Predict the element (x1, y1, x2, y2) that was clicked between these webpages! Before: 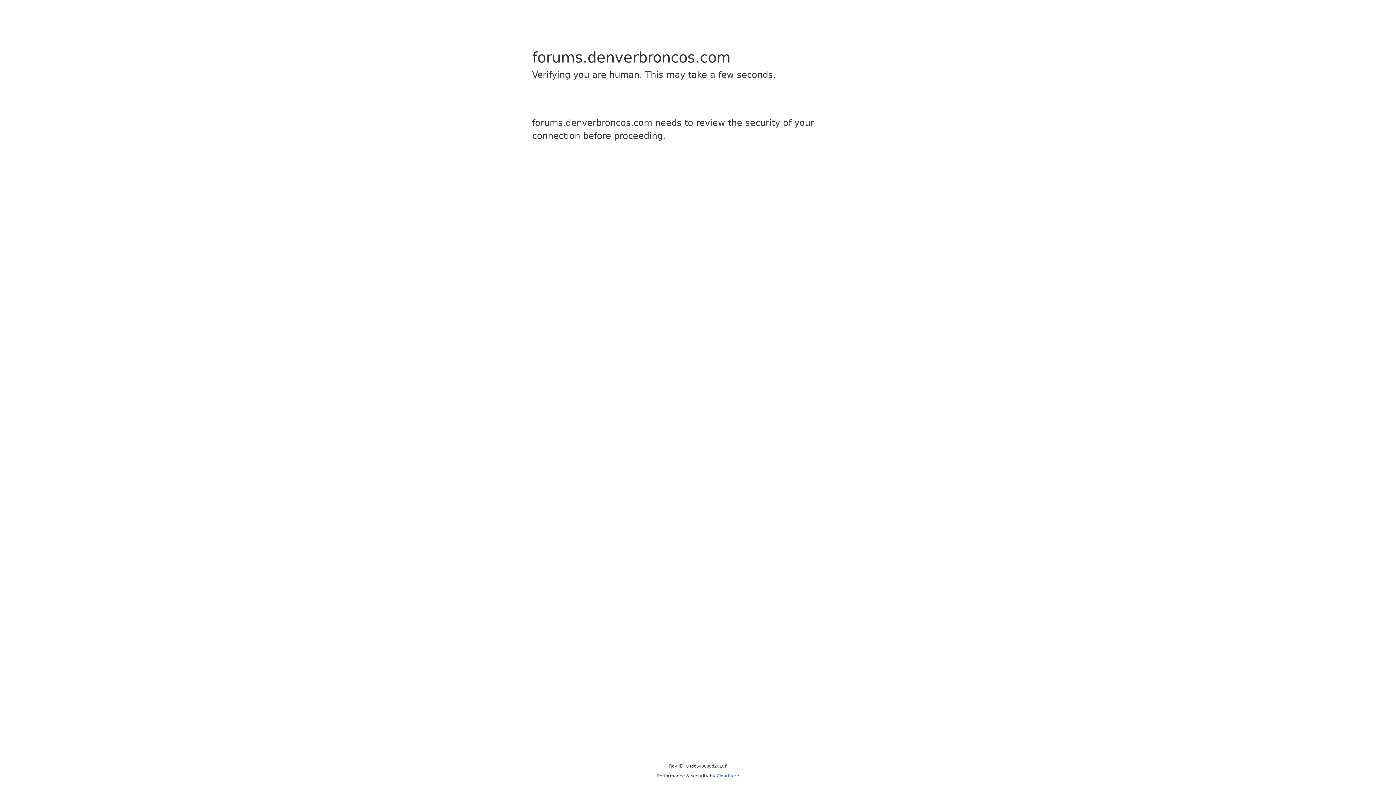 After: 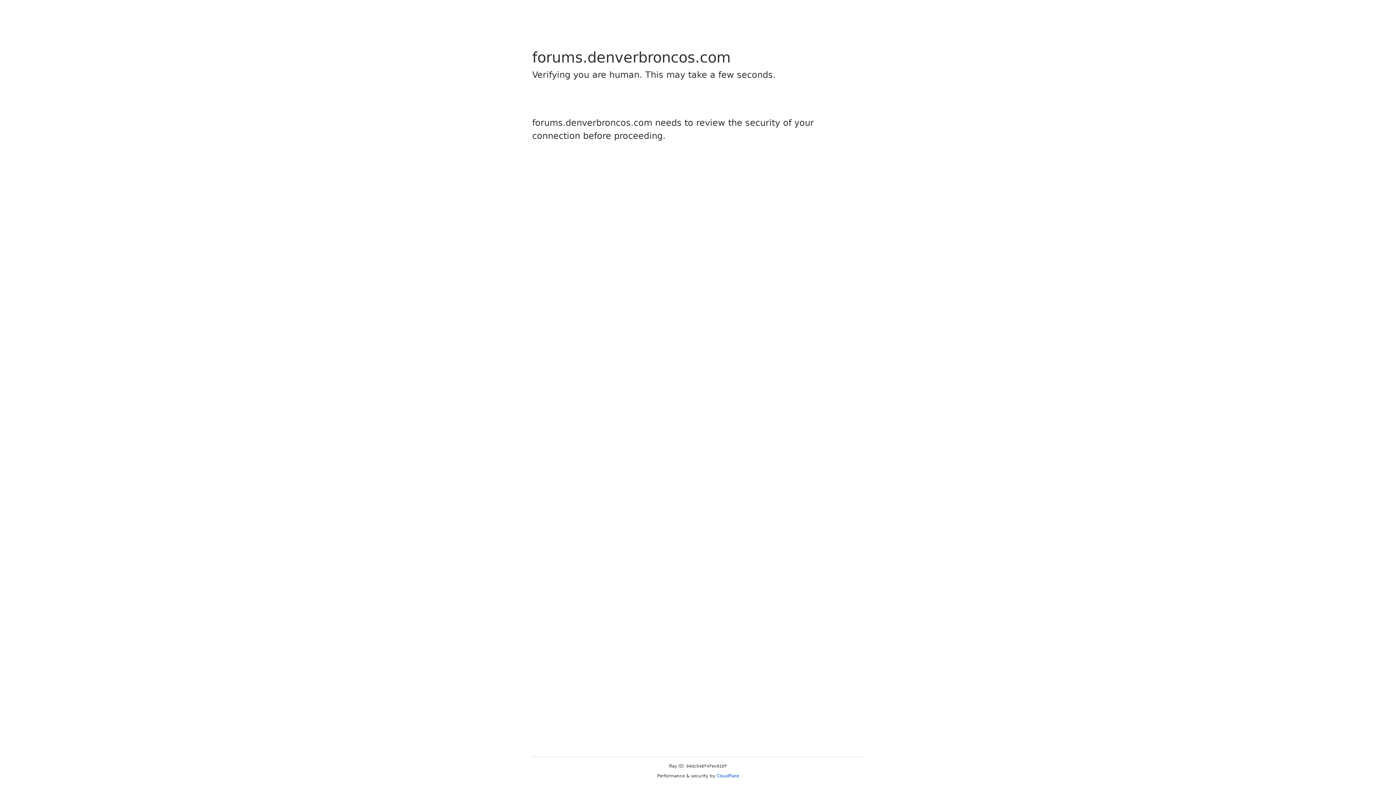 Action: label: Cloudflare bbox: (716, 773, 739, 778)